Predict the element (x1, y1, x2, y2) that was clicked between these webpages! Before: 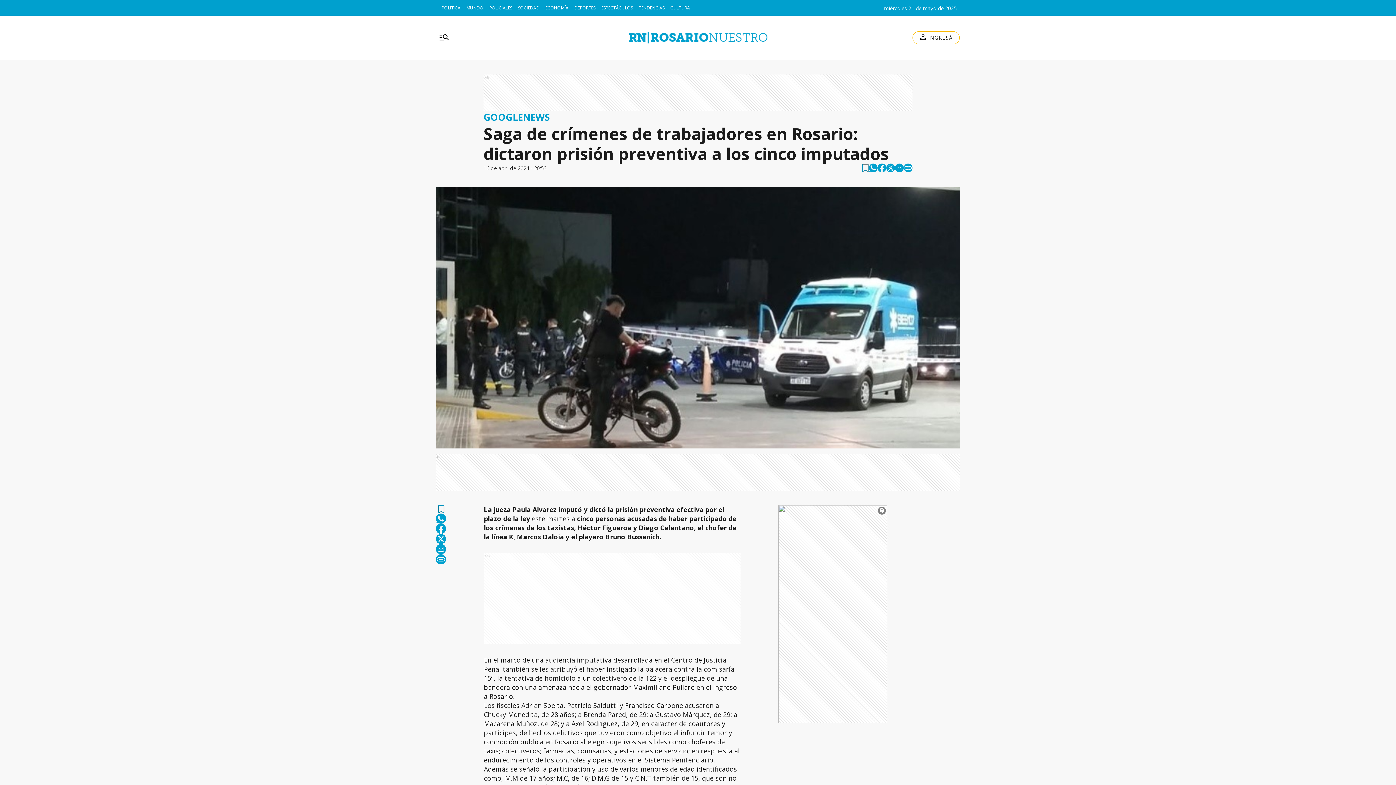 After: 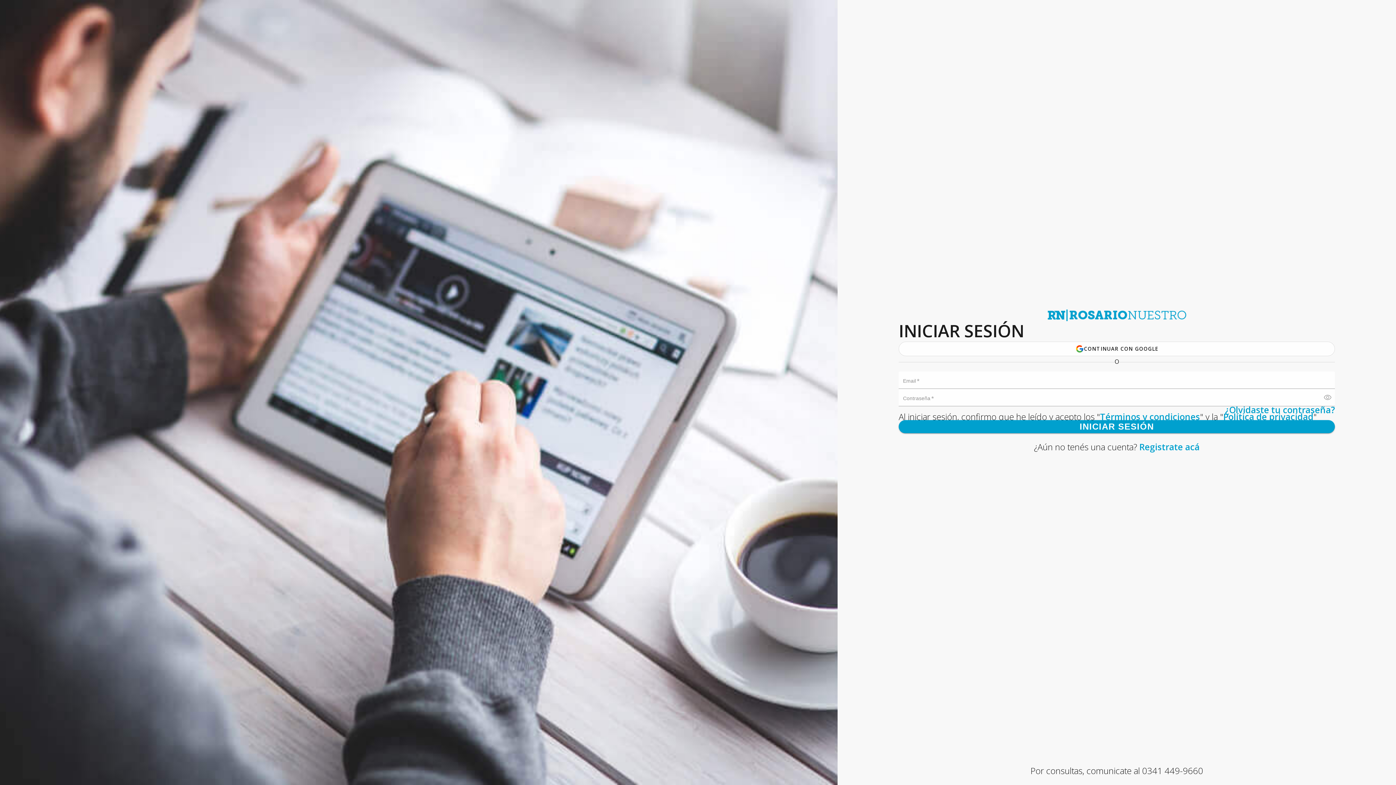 Action: label: Ver más tarde bbox: (862, 163, 869, 172)